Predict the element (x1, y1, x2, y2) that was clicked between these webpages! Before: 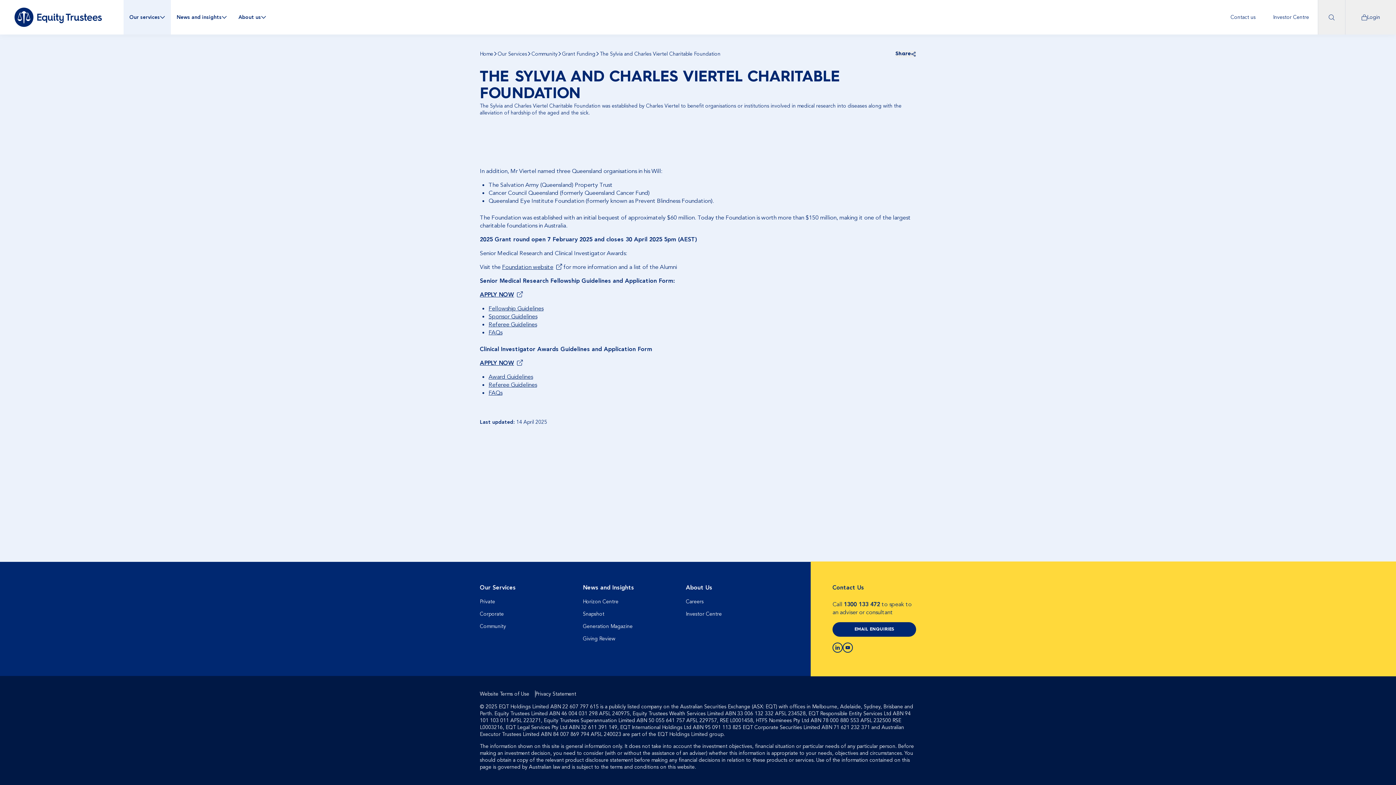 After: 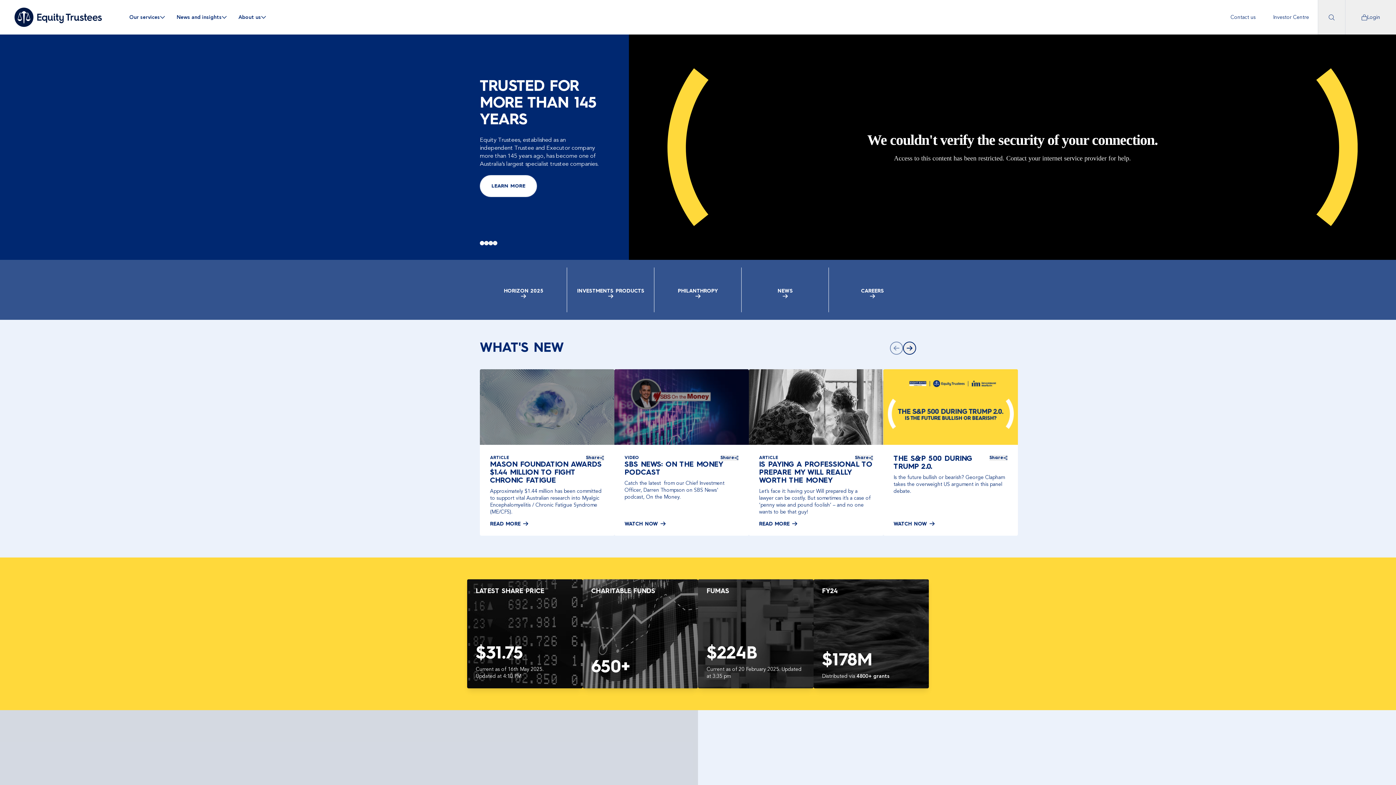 Action: bbox: (14, 7, 101, 26)